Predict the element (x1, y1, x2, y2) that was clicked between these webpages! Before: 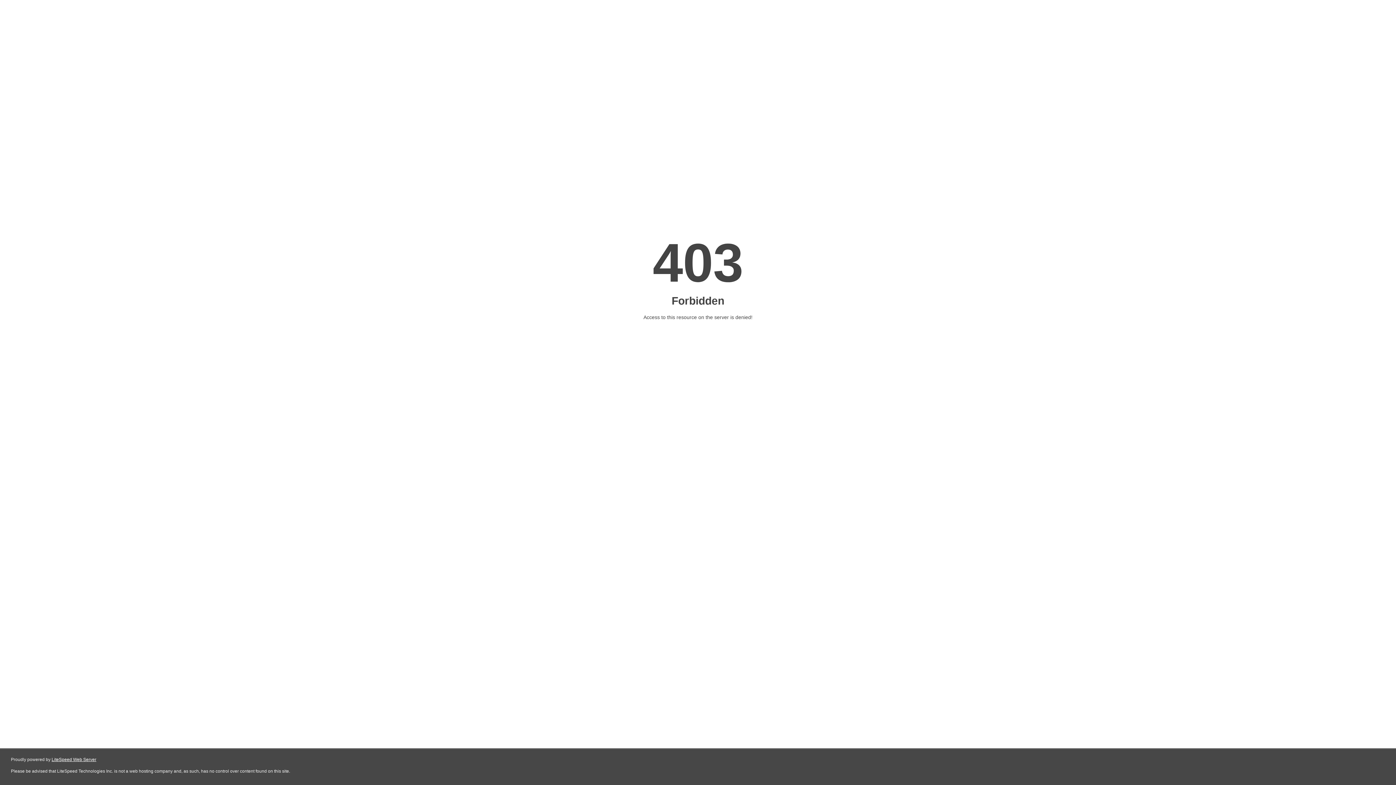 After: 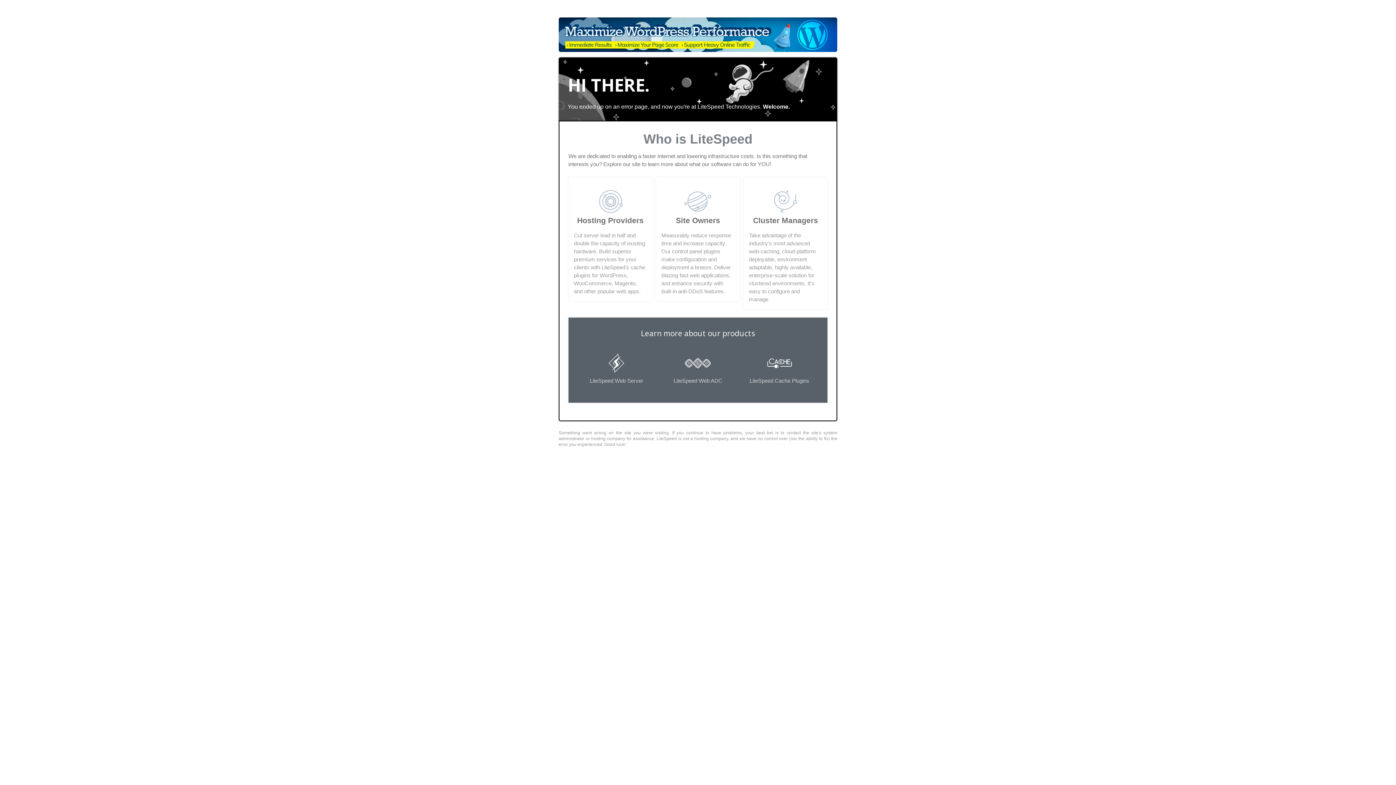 Action: label: LiteSpeed Web Server bbox: (51, 757, 96, 762)